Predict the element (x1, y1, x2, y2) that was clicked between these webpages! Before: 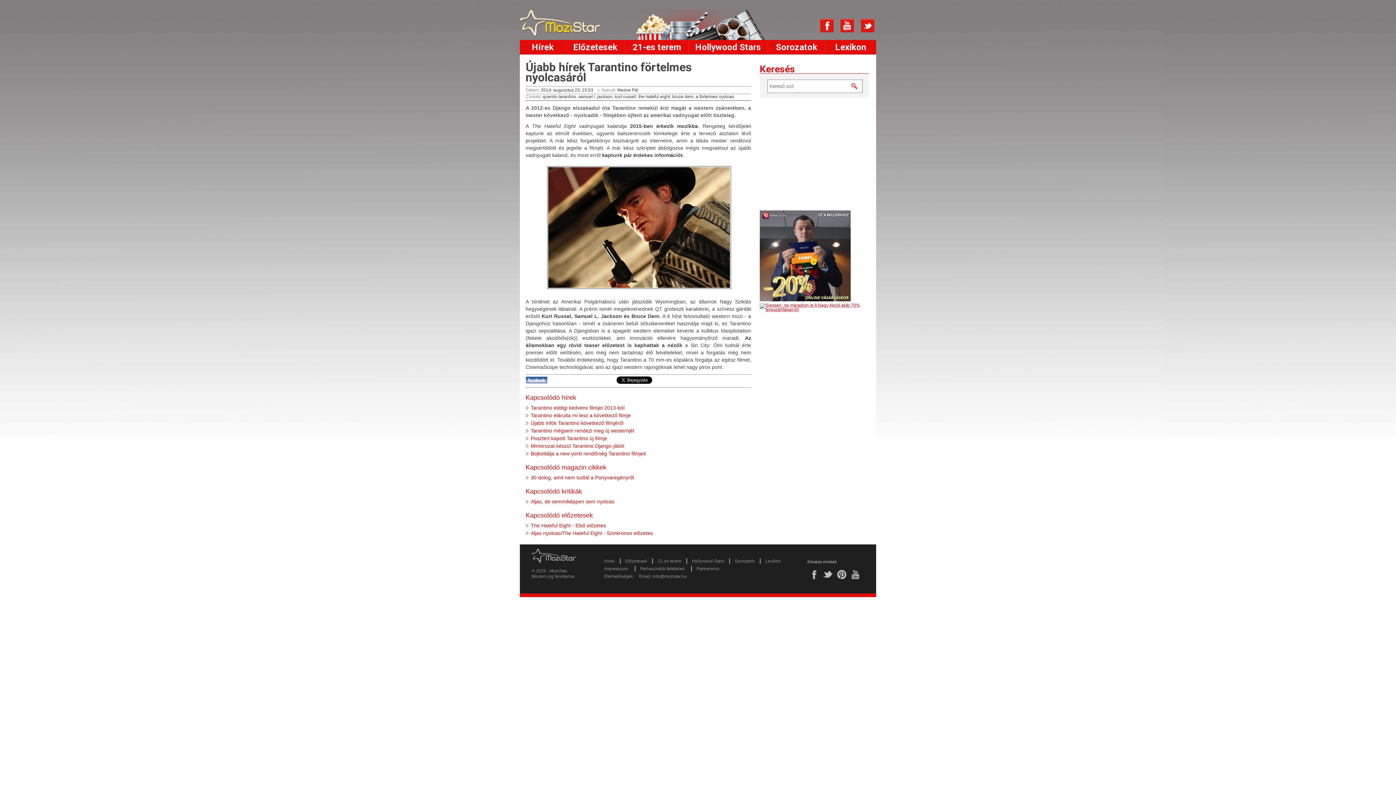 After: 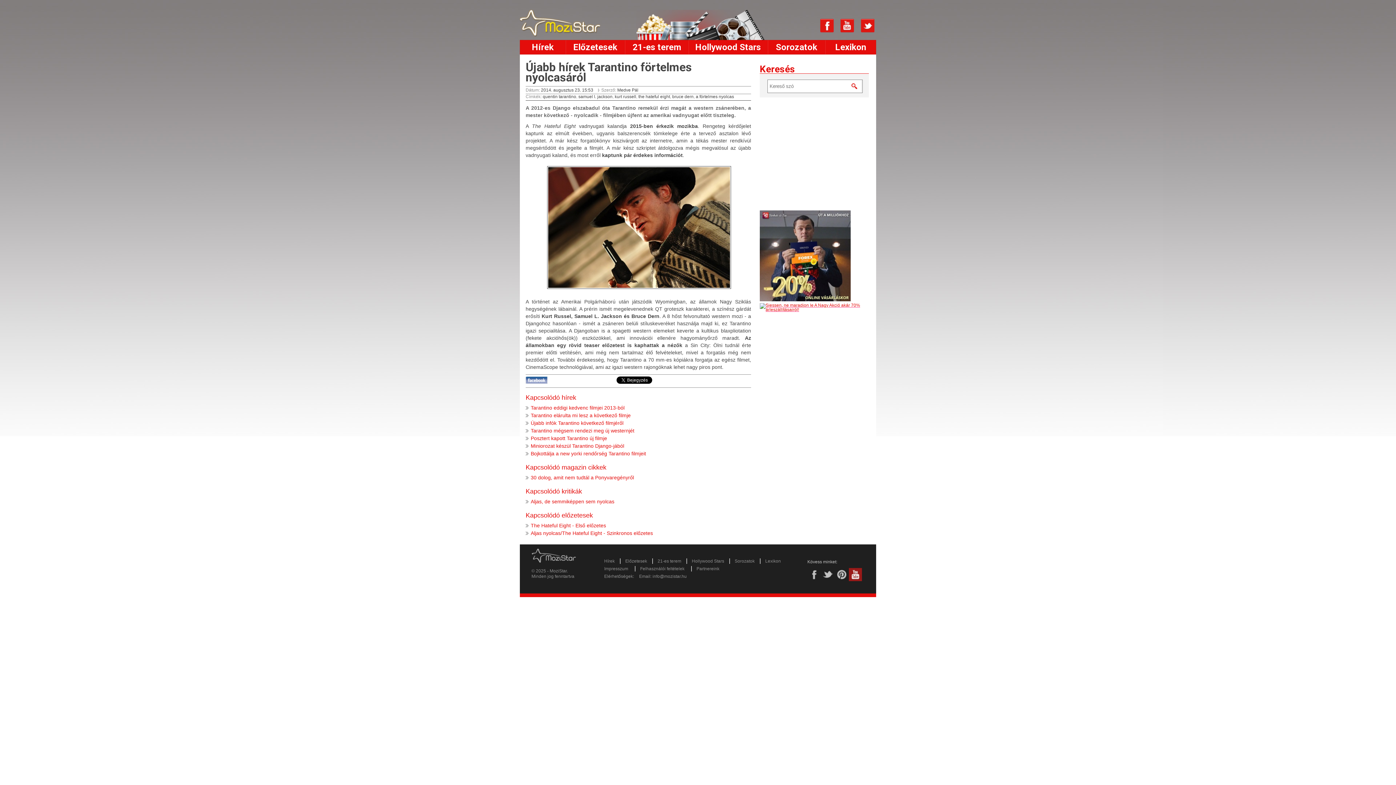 Action: bbox: (849, 568, 862, 581)